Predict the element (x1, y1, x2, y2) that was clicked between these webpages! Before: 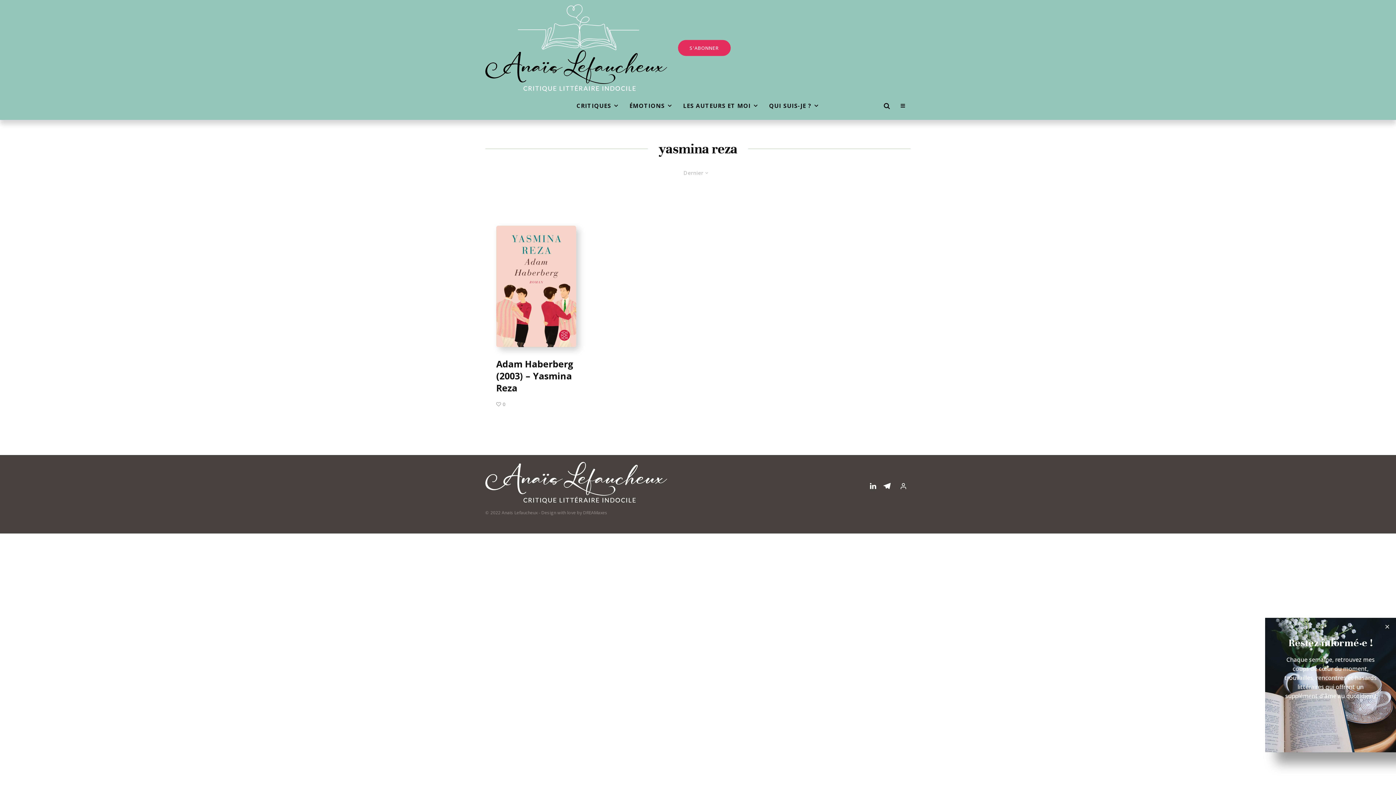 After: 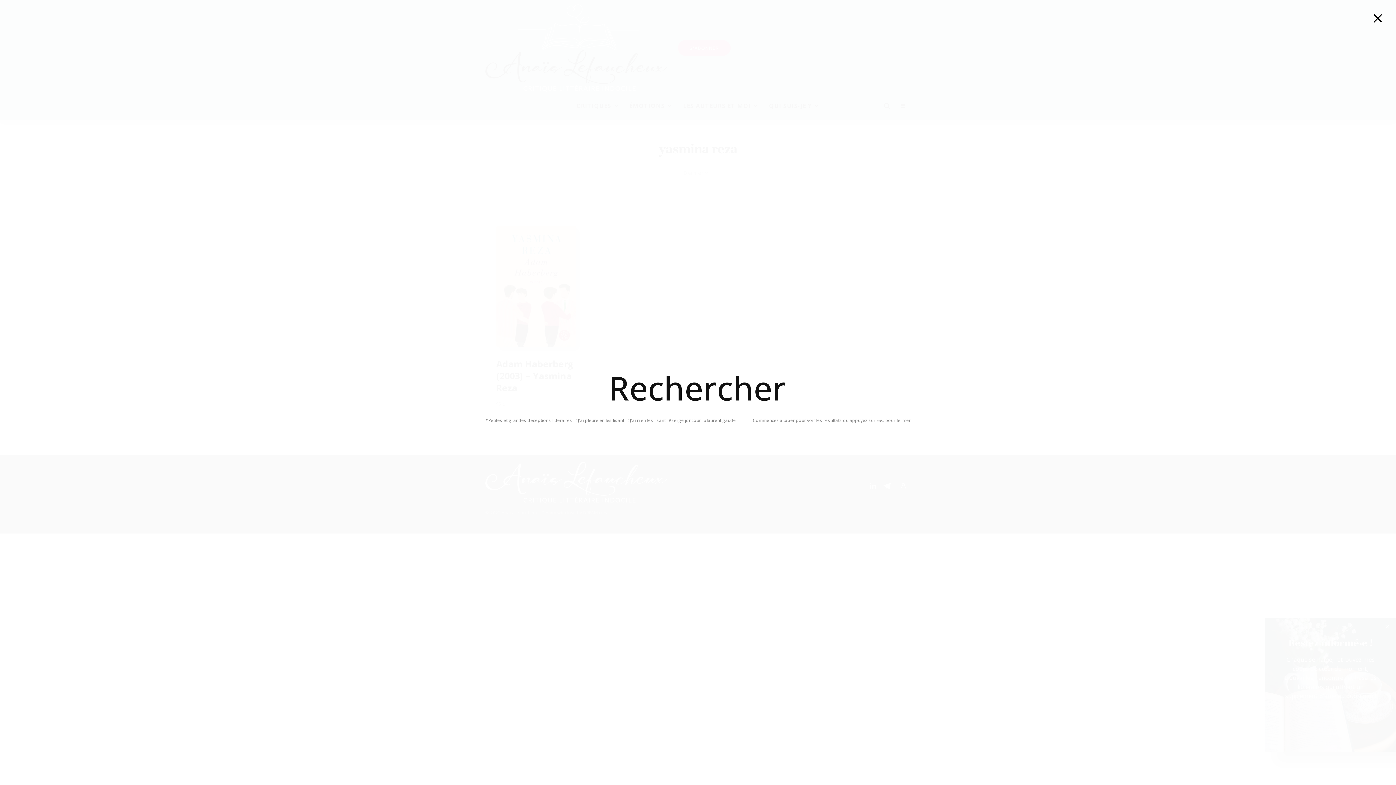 Action: bbox: (878, 91, 895, 119)